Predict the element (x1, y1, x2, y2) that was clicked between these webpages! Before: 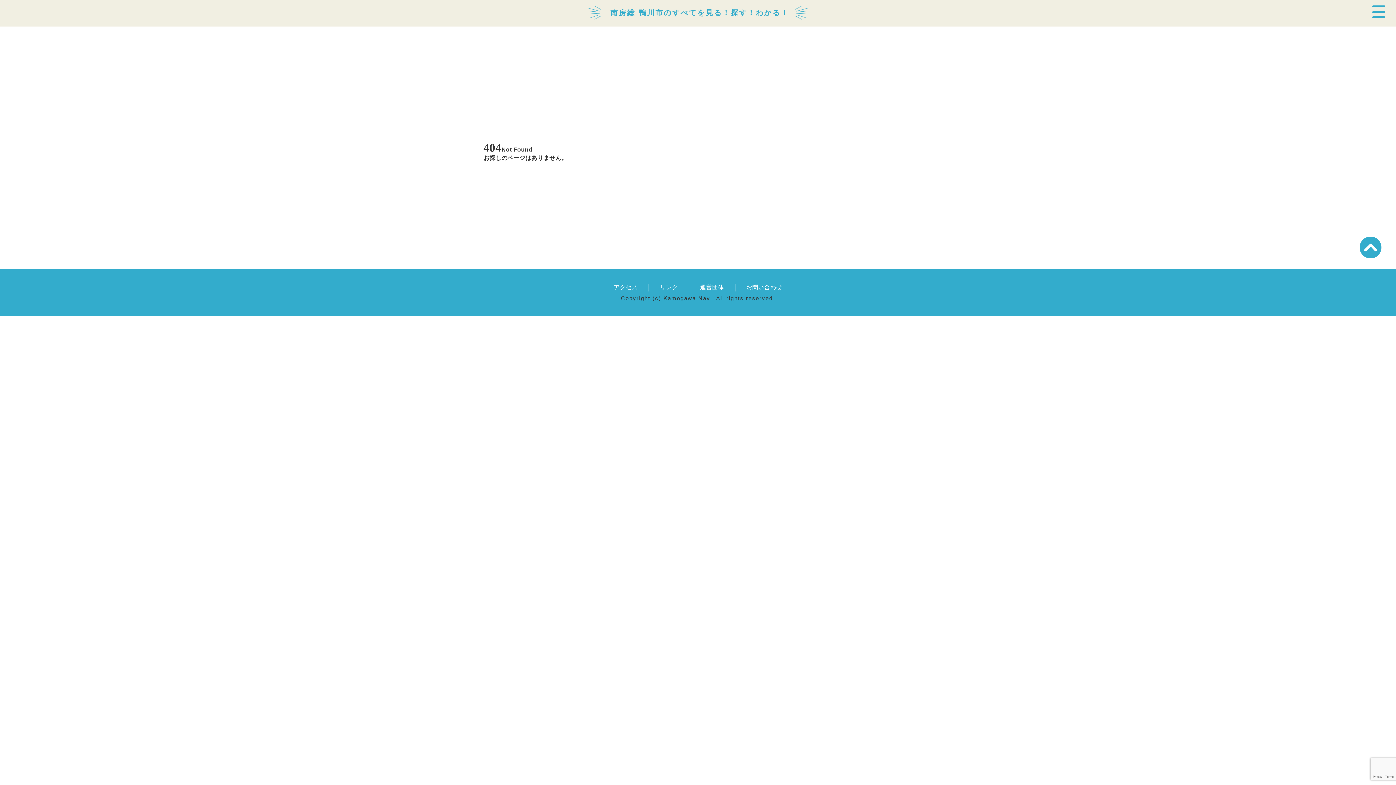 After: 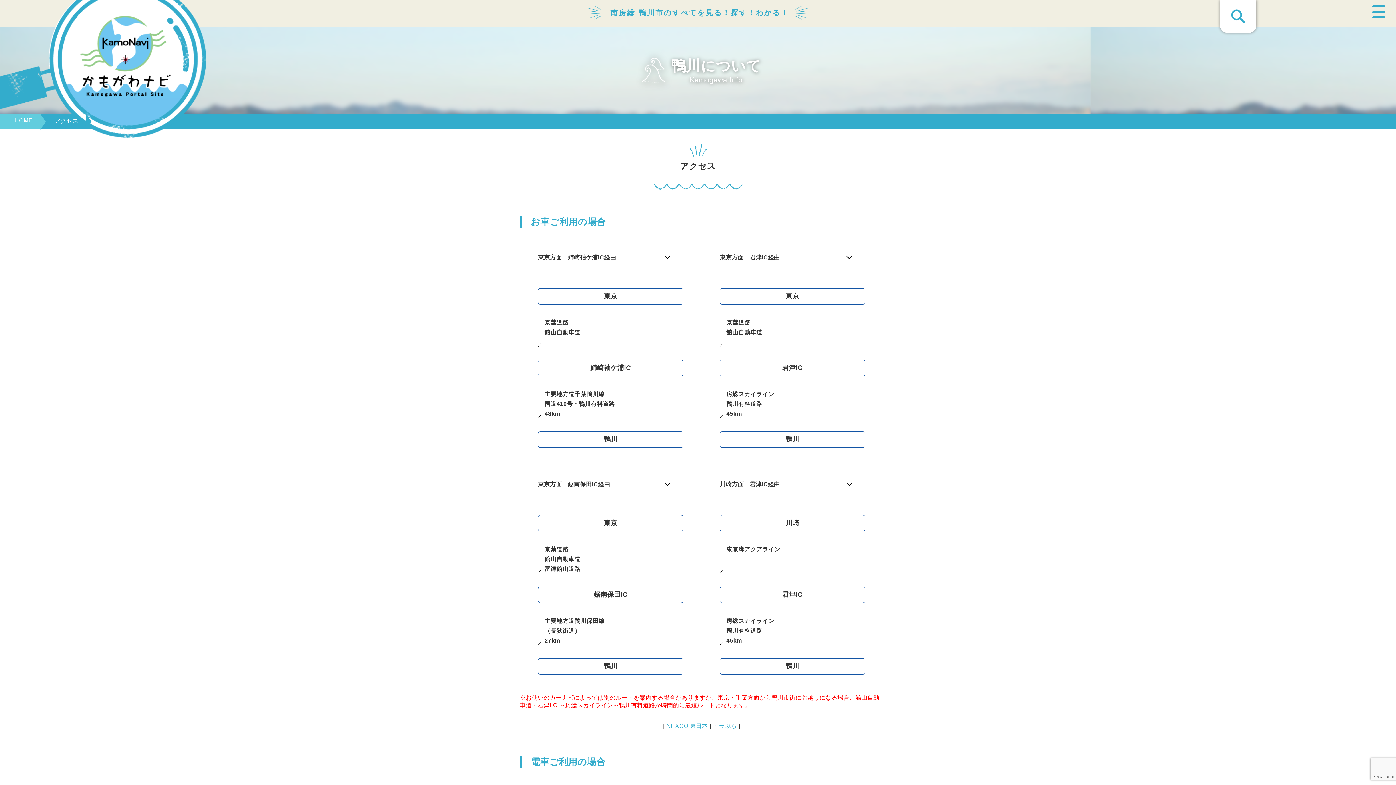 Action: label: アクセス bbox: (603, 284, 649, 291)